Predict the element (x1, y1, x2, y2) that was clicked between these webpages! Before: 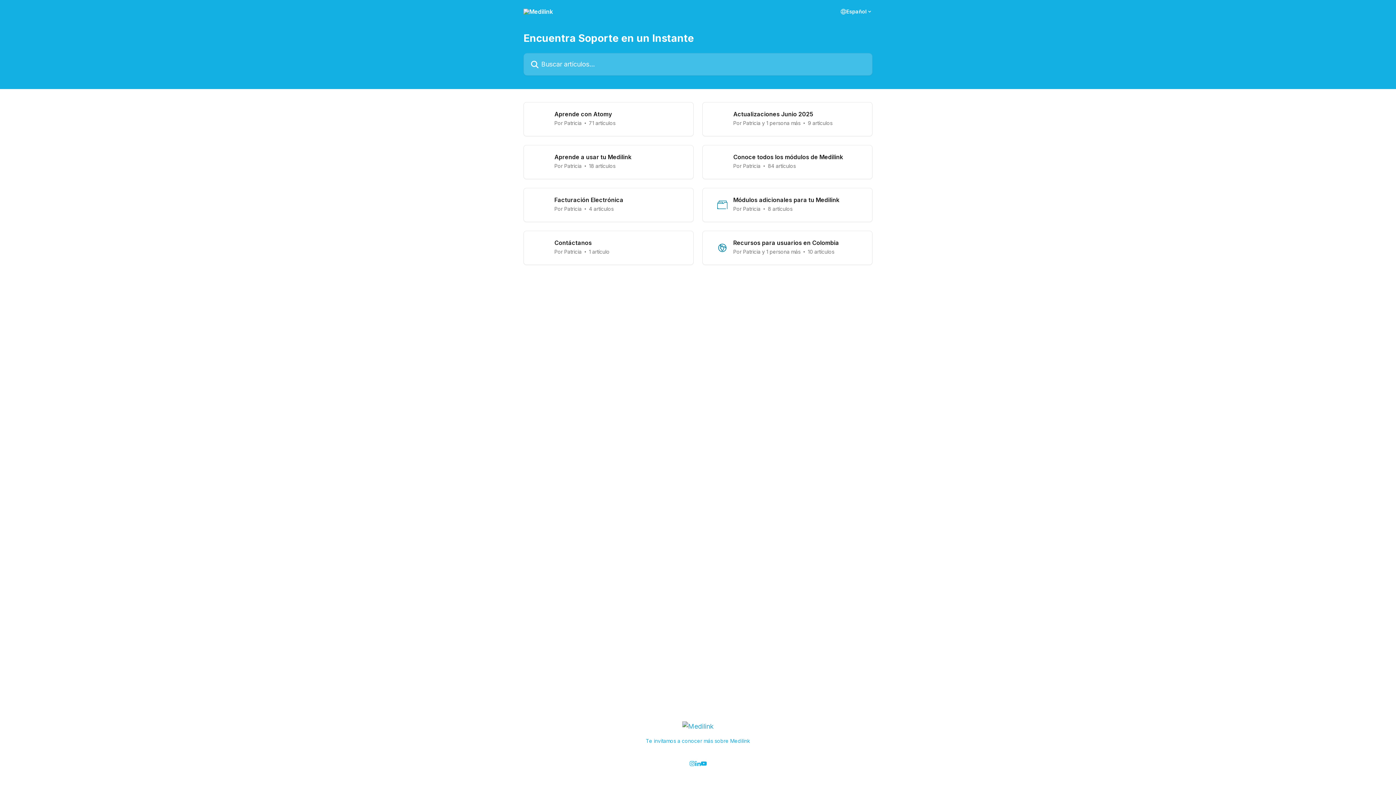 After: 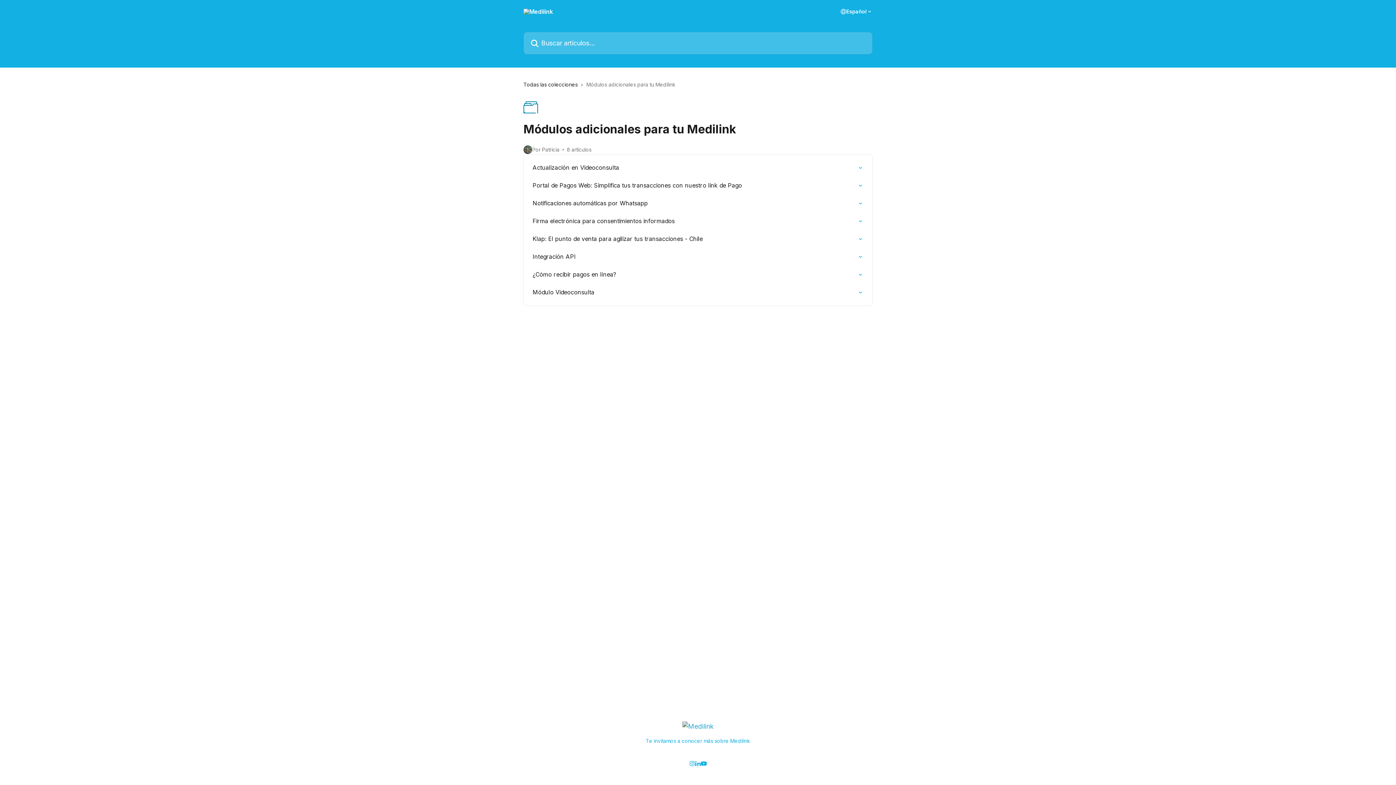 Action: bbox: (702, 188, 872, 222) label: Módulos adicionales para tu Medilink
Por Patricia
8 artículos